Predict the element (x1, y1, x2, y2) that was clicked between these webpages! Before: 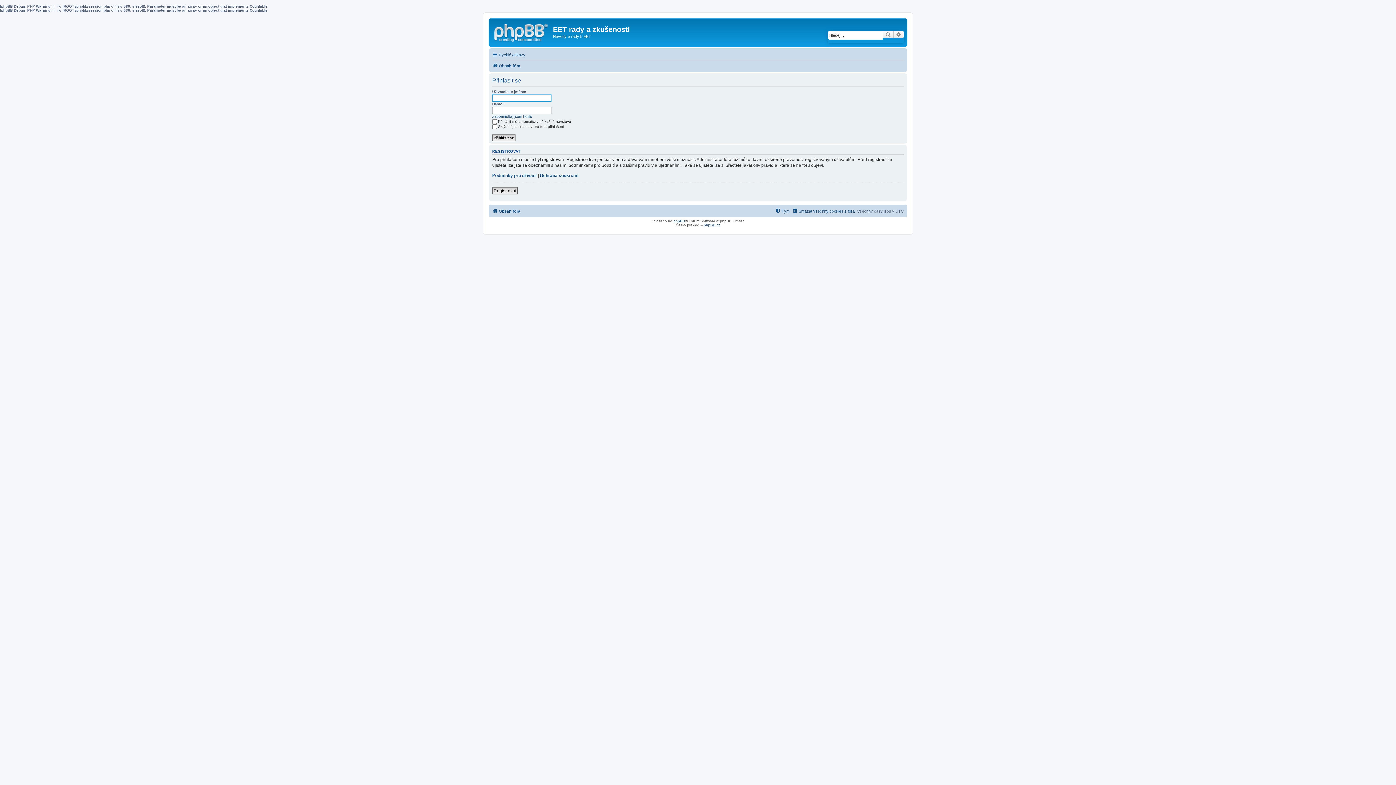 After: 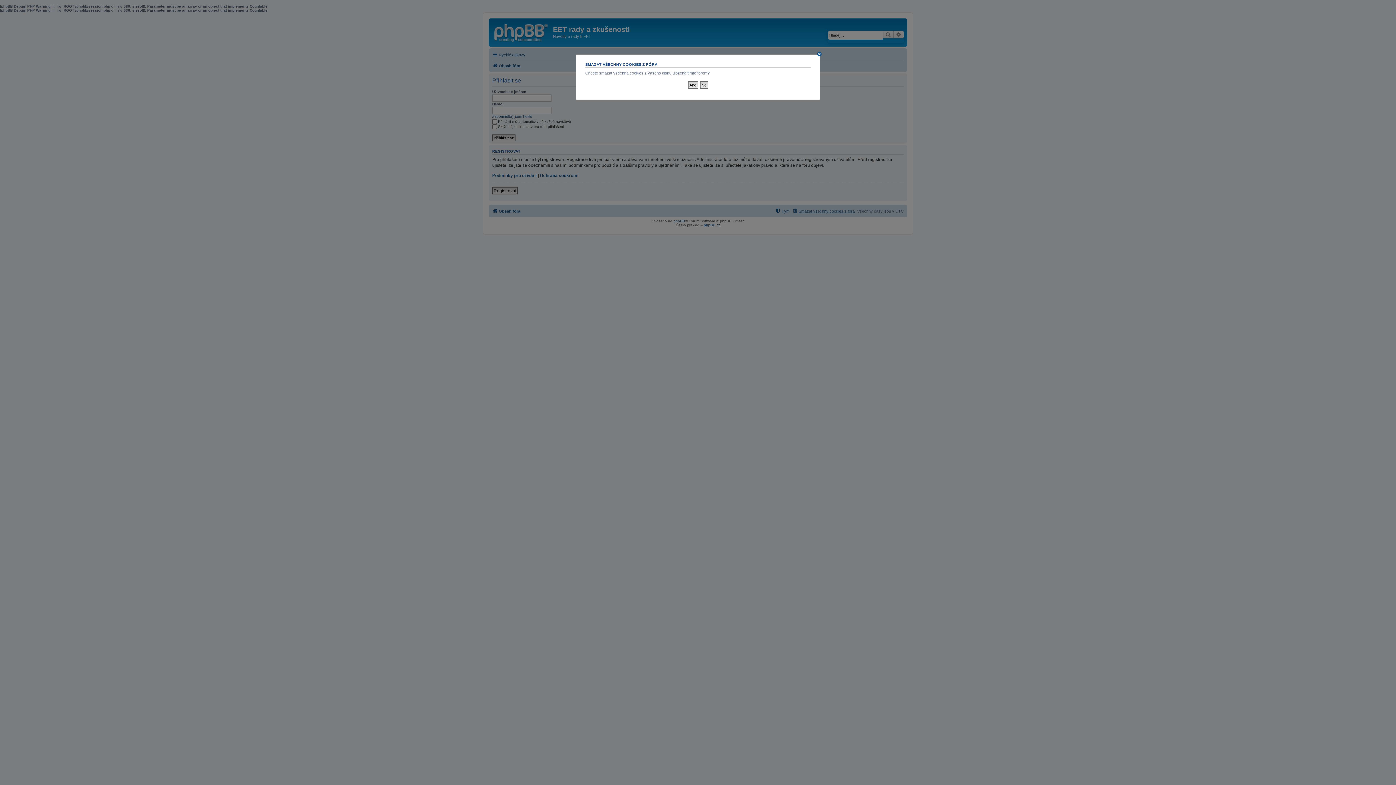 Action: label: Smazat všechny cookies z fóra bbox: (792, 206, 854, 215)